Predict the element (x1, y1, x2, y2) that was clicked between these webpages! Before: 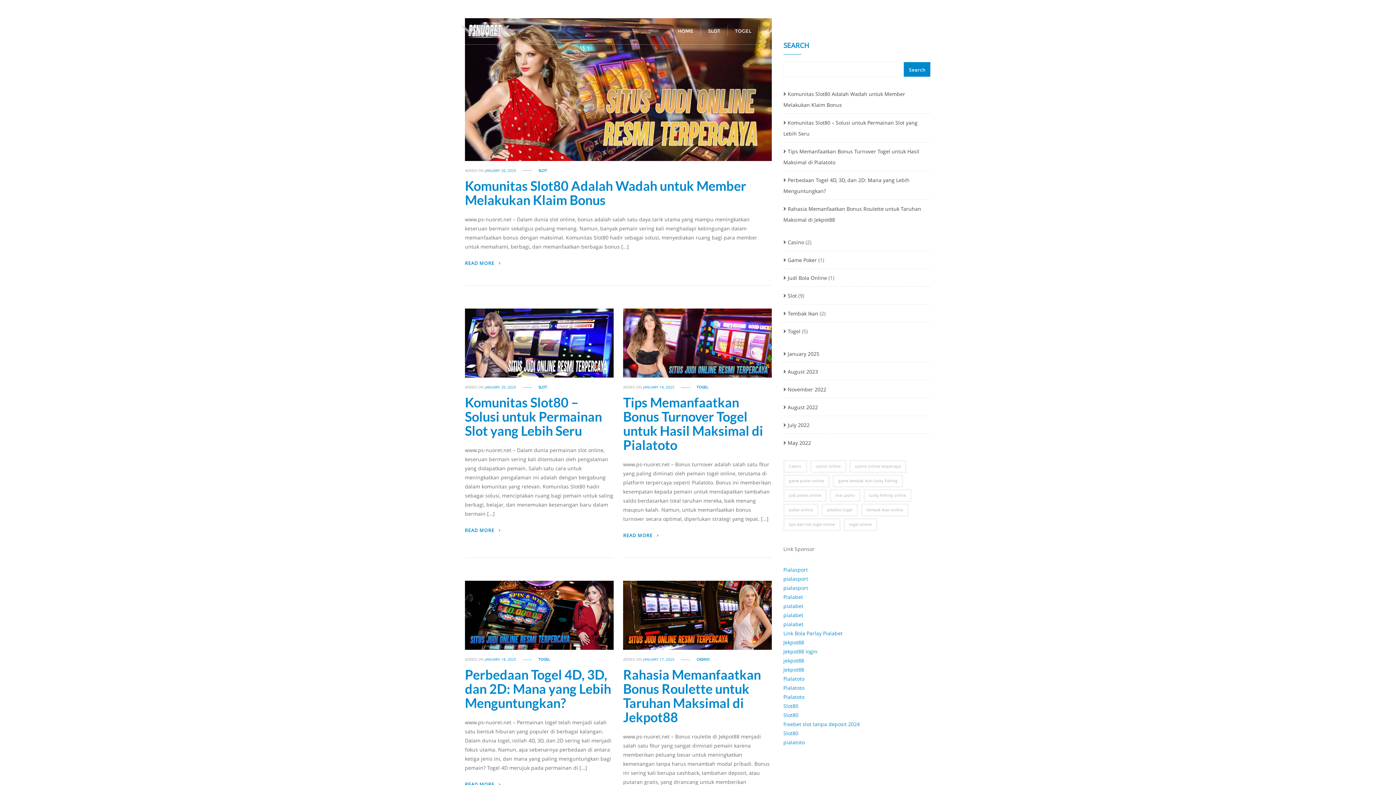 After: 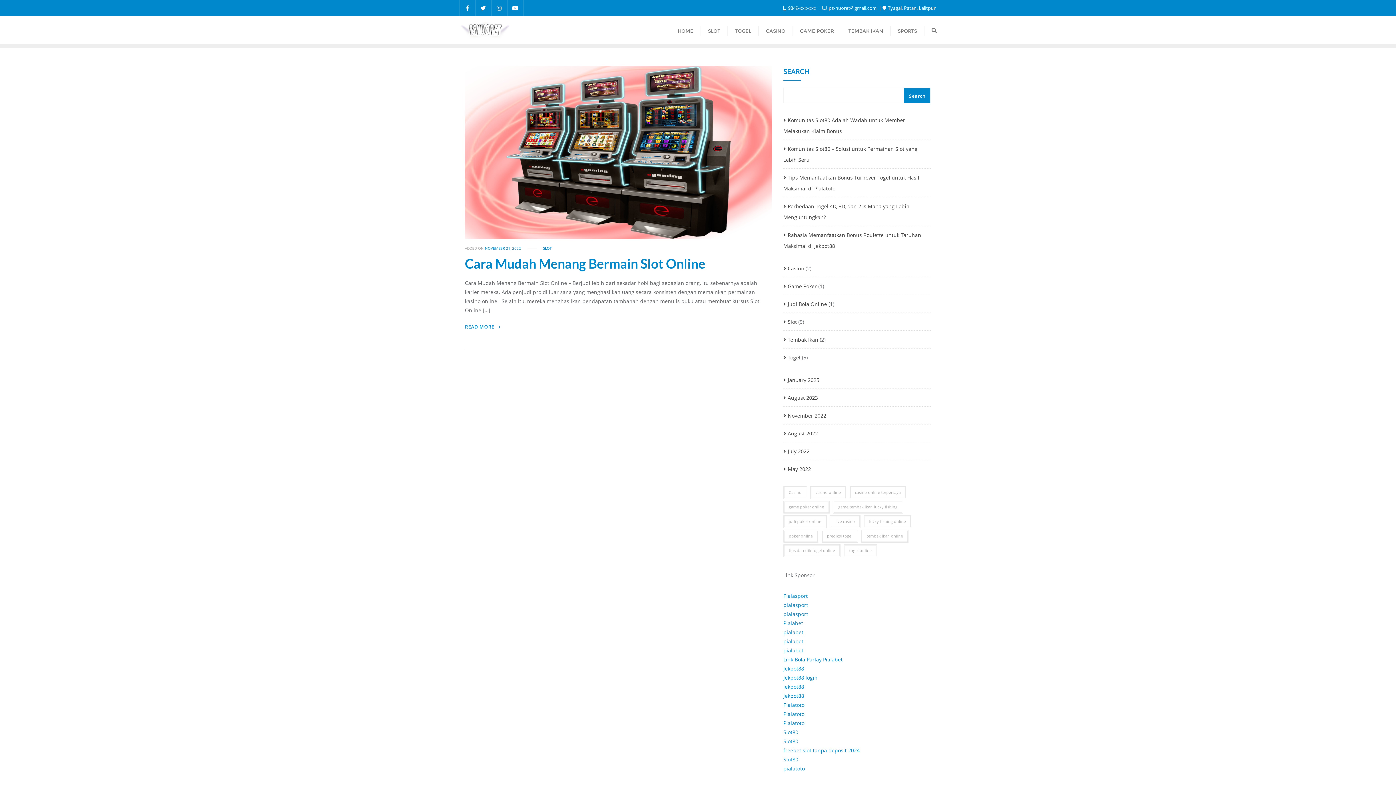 Action: bbox: (783, 384, 826, 395) label: November 2022